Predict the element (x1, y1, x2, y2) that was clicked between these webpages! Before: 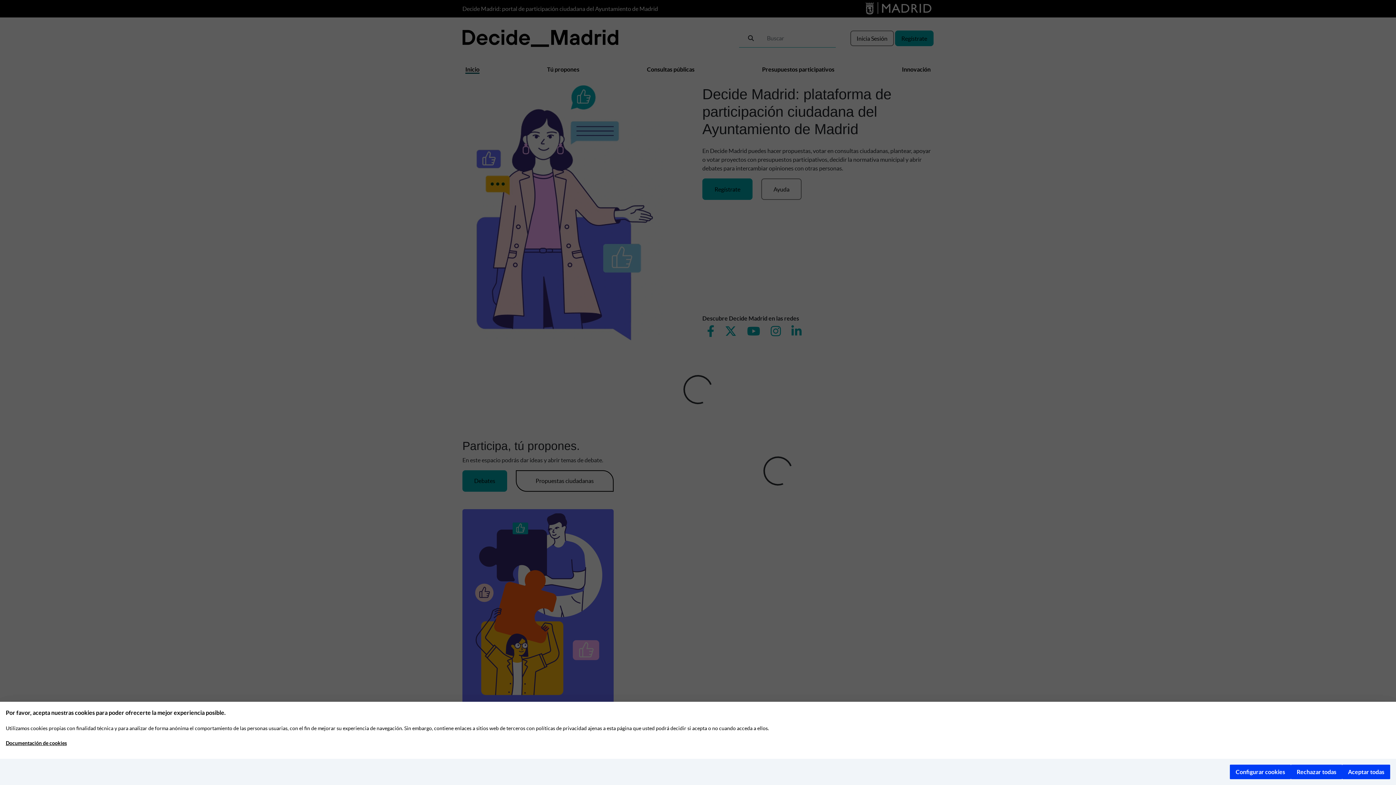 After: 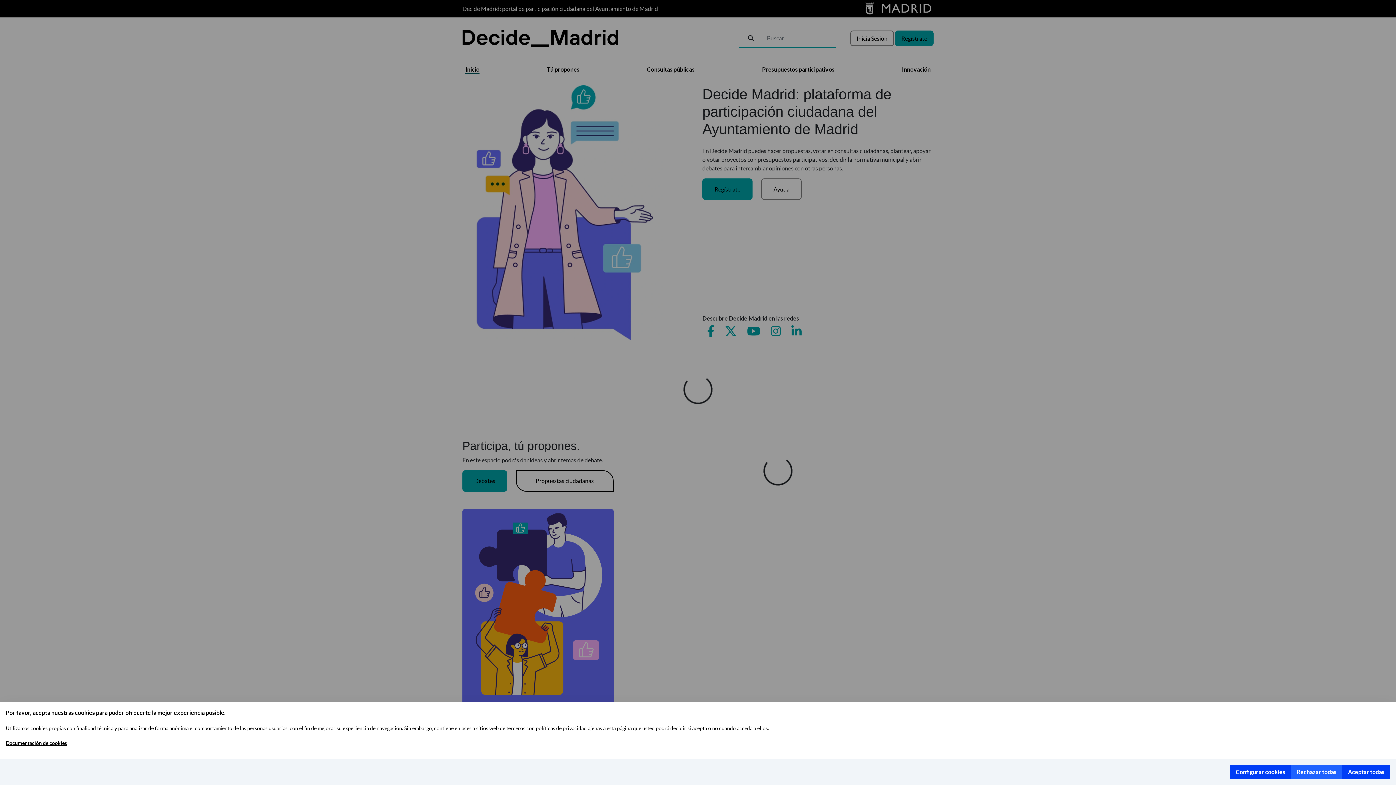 Action: label: Rechazar todas bbox: (1291, 765, 1342, 779)